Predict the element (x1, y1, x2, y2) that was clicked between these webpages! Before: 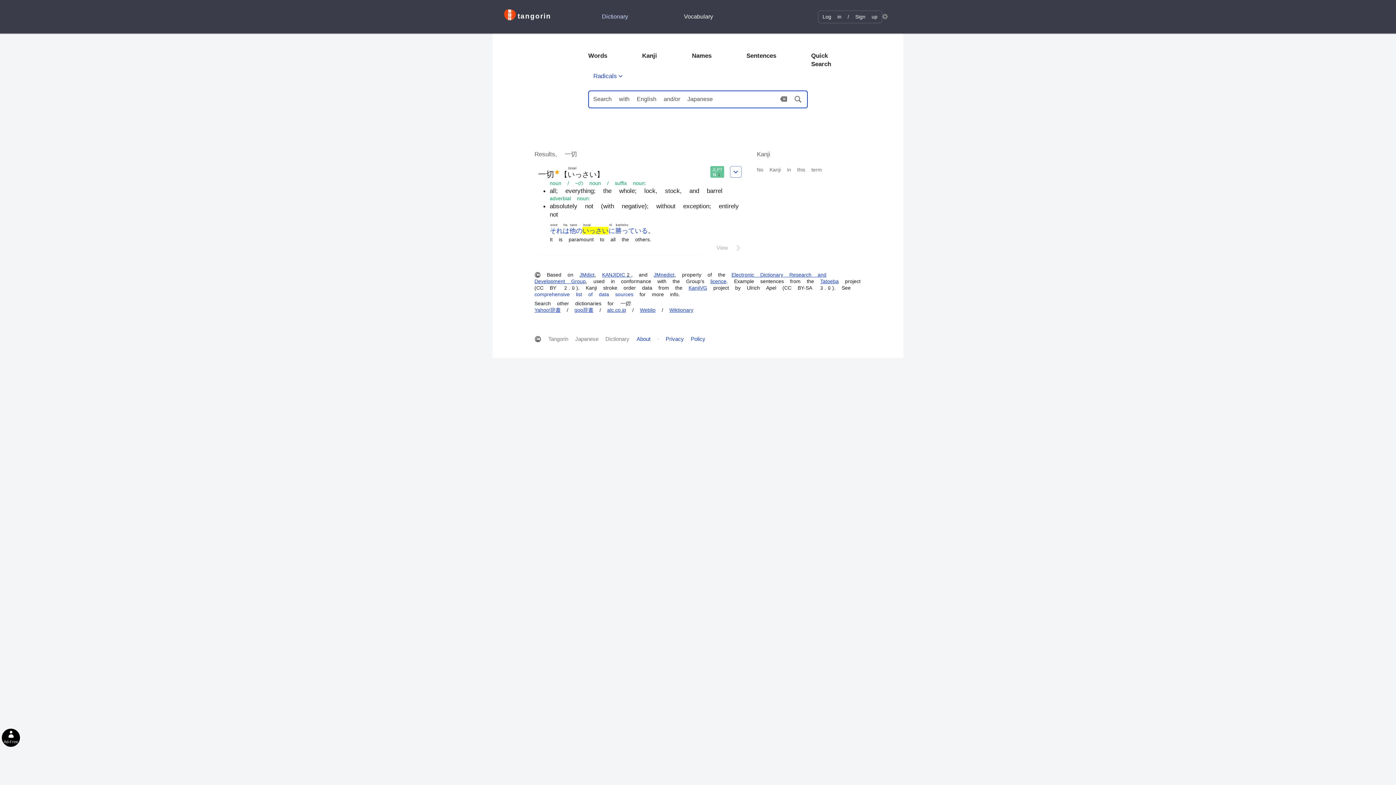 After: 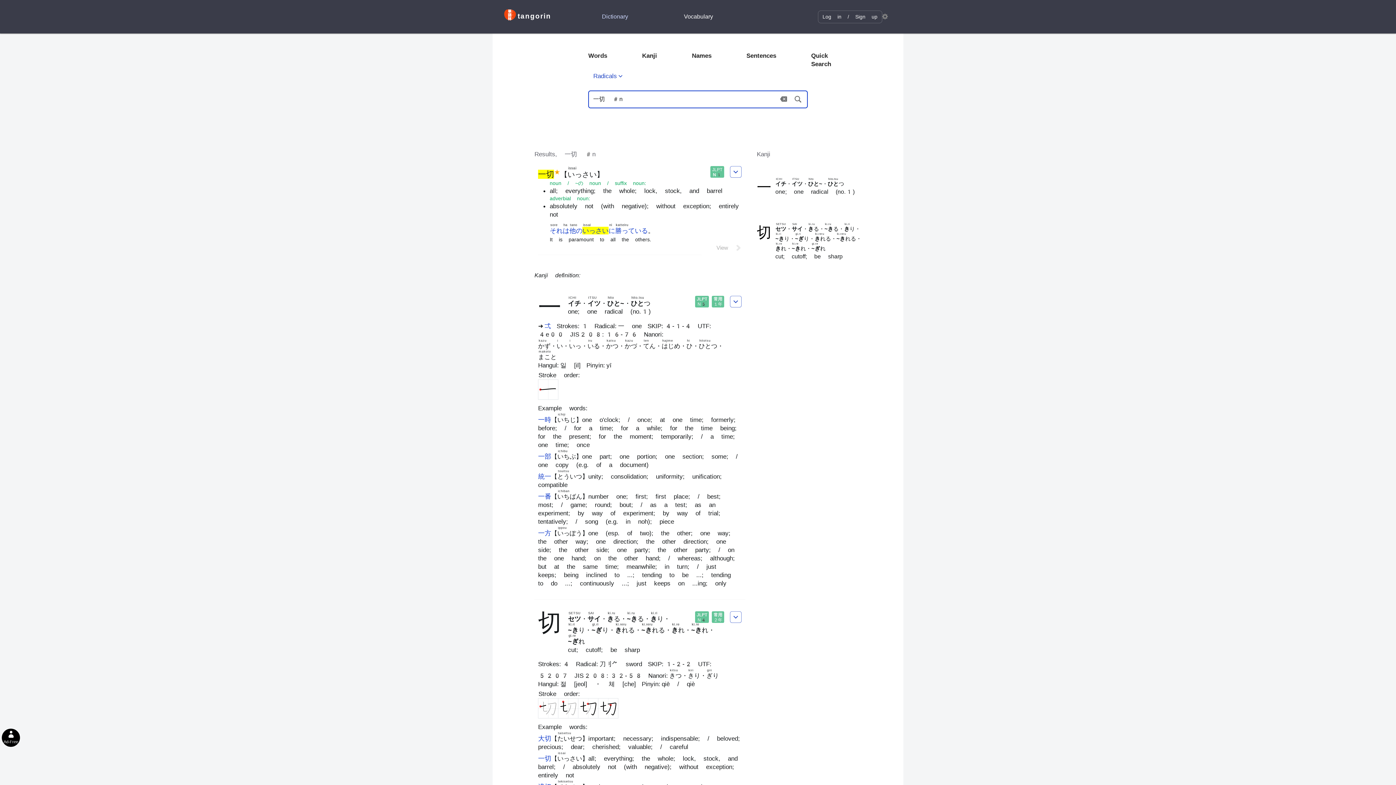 Action: bbox: (582, 227, 608, 234) label: いっさいissai